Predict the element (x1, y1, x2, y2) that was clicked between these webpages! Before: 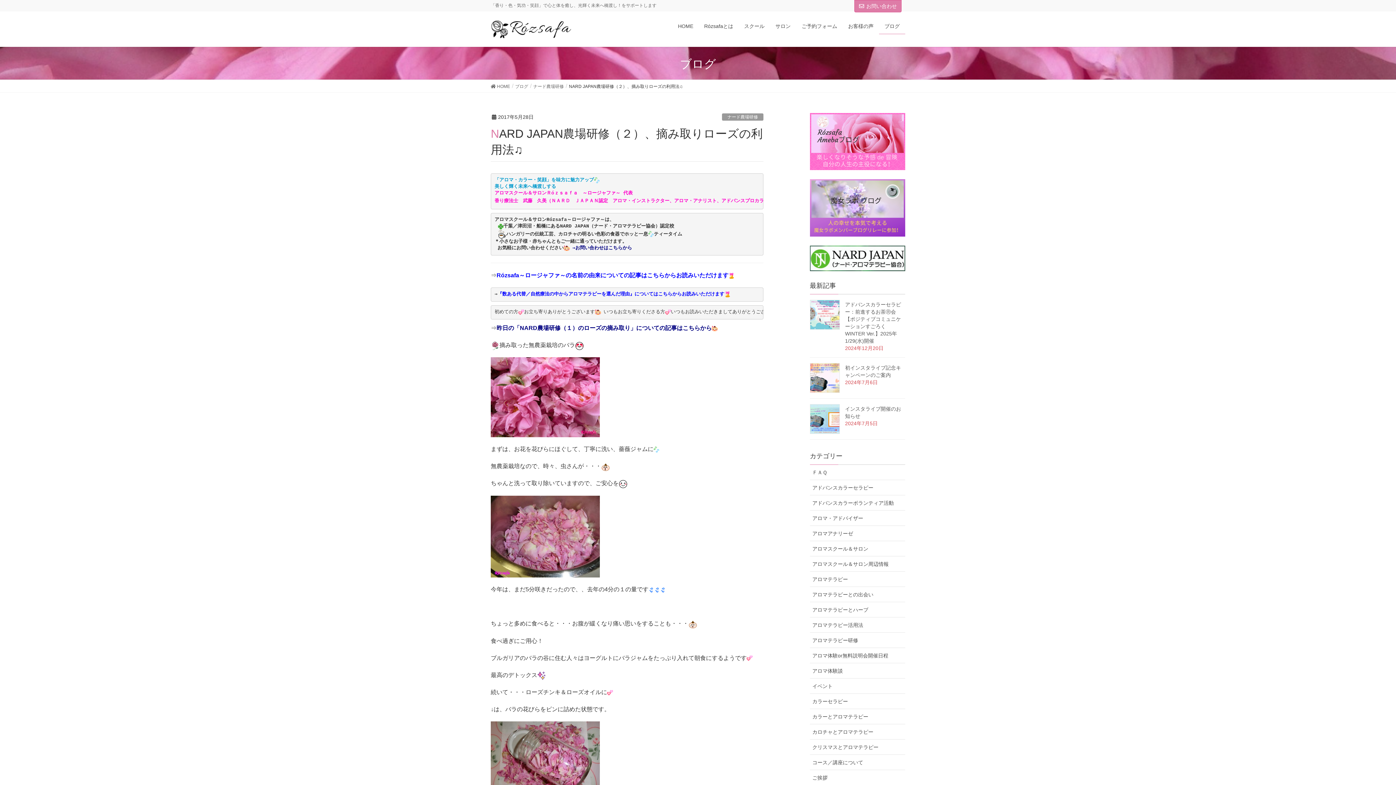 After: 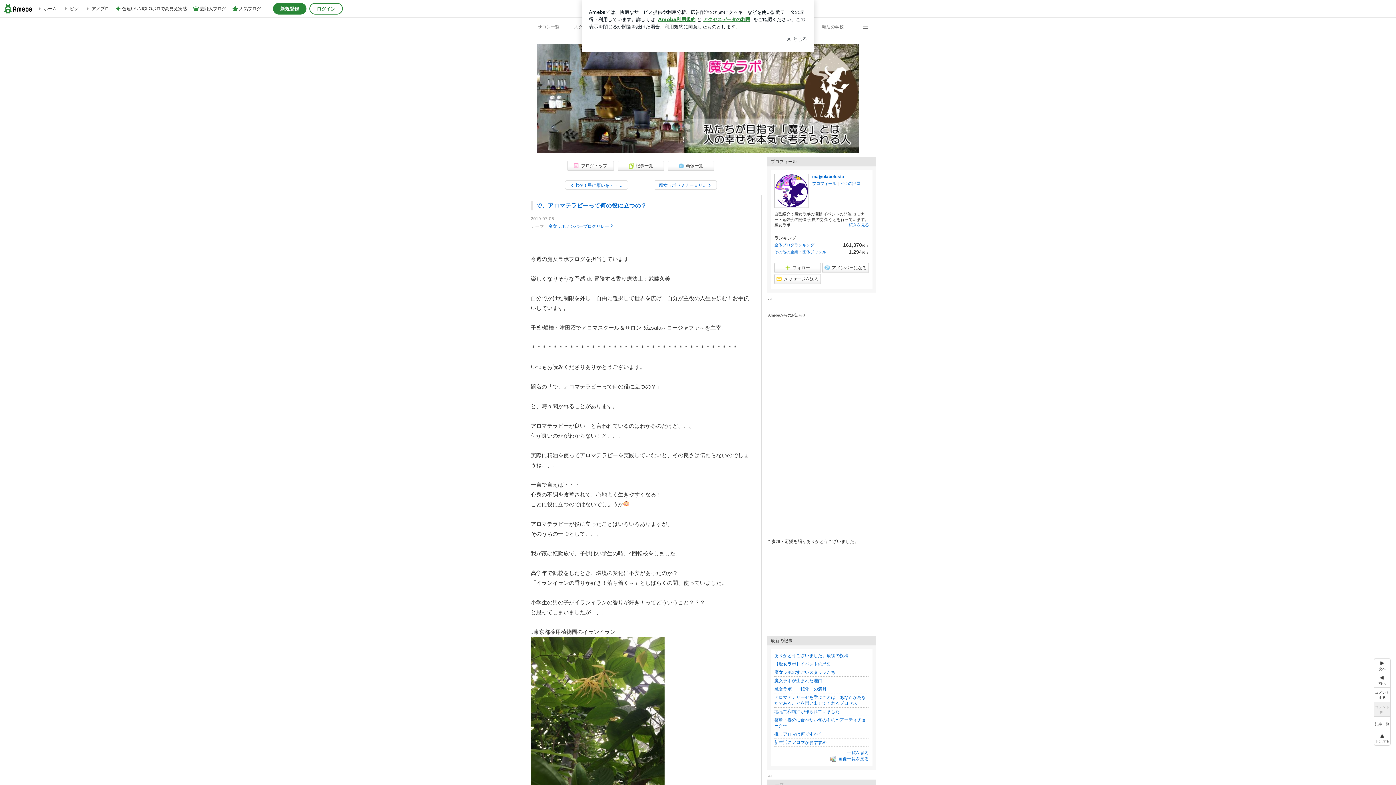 Action: bbox: (810, 179, 905, 236)